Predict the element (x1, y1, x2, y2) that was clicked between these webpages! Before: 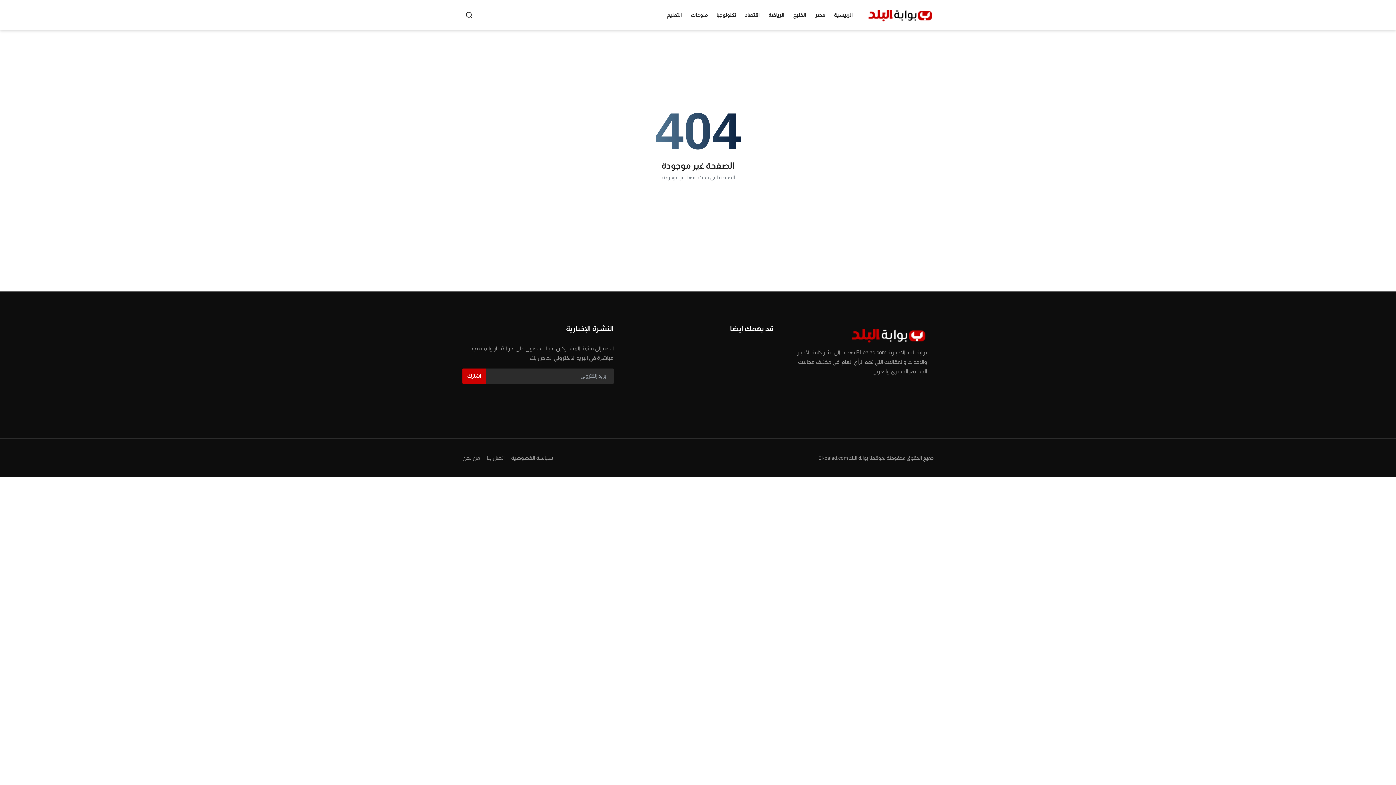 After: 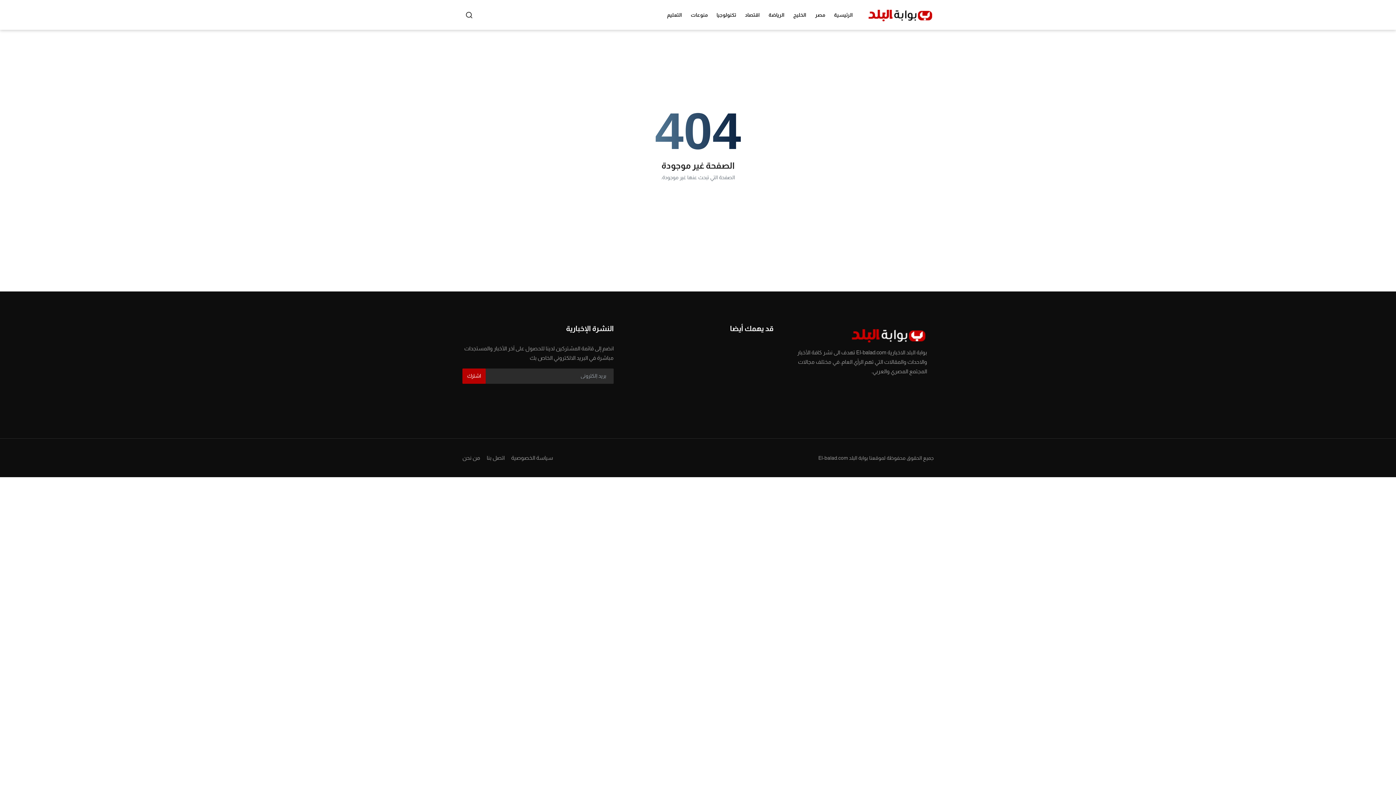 Action: bbox: (462, 368, 485, 383) label: اشترك